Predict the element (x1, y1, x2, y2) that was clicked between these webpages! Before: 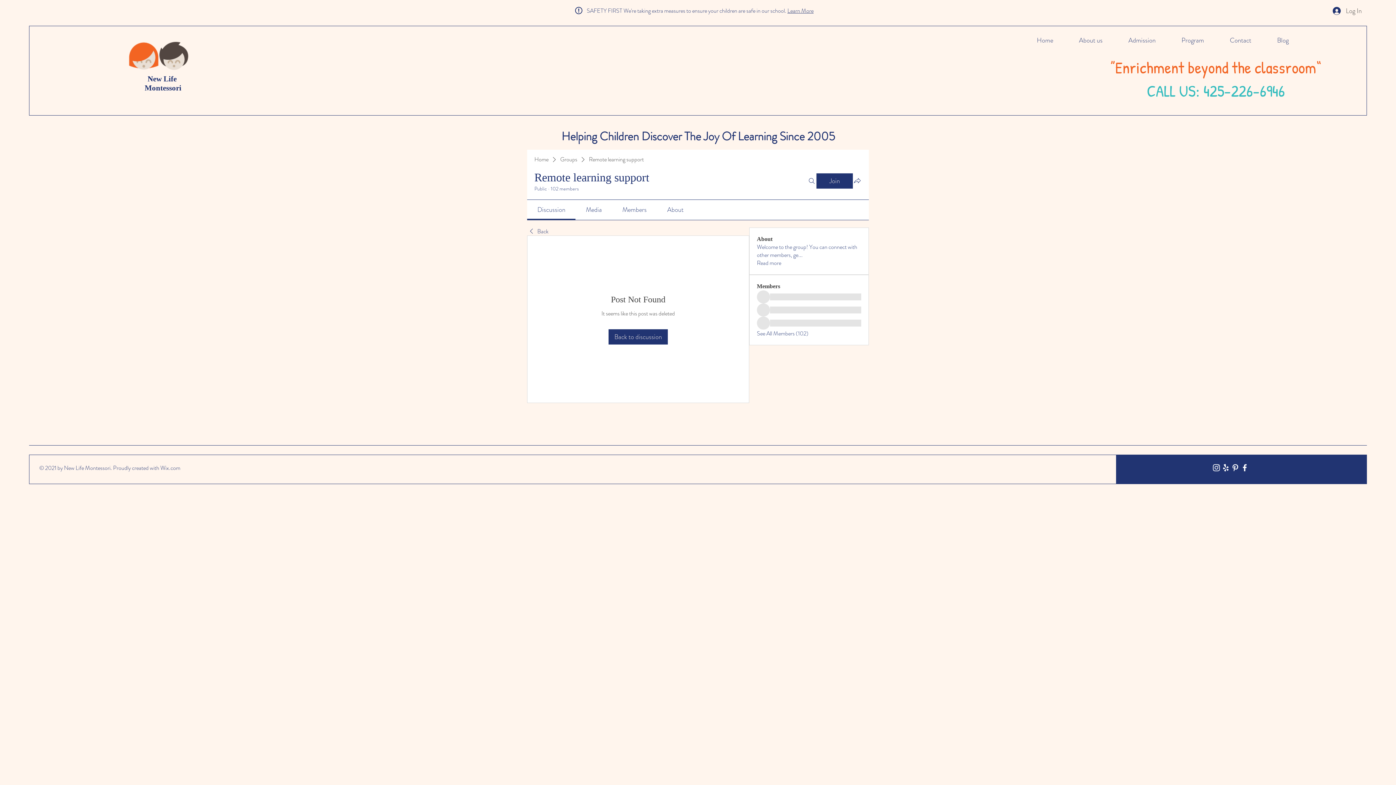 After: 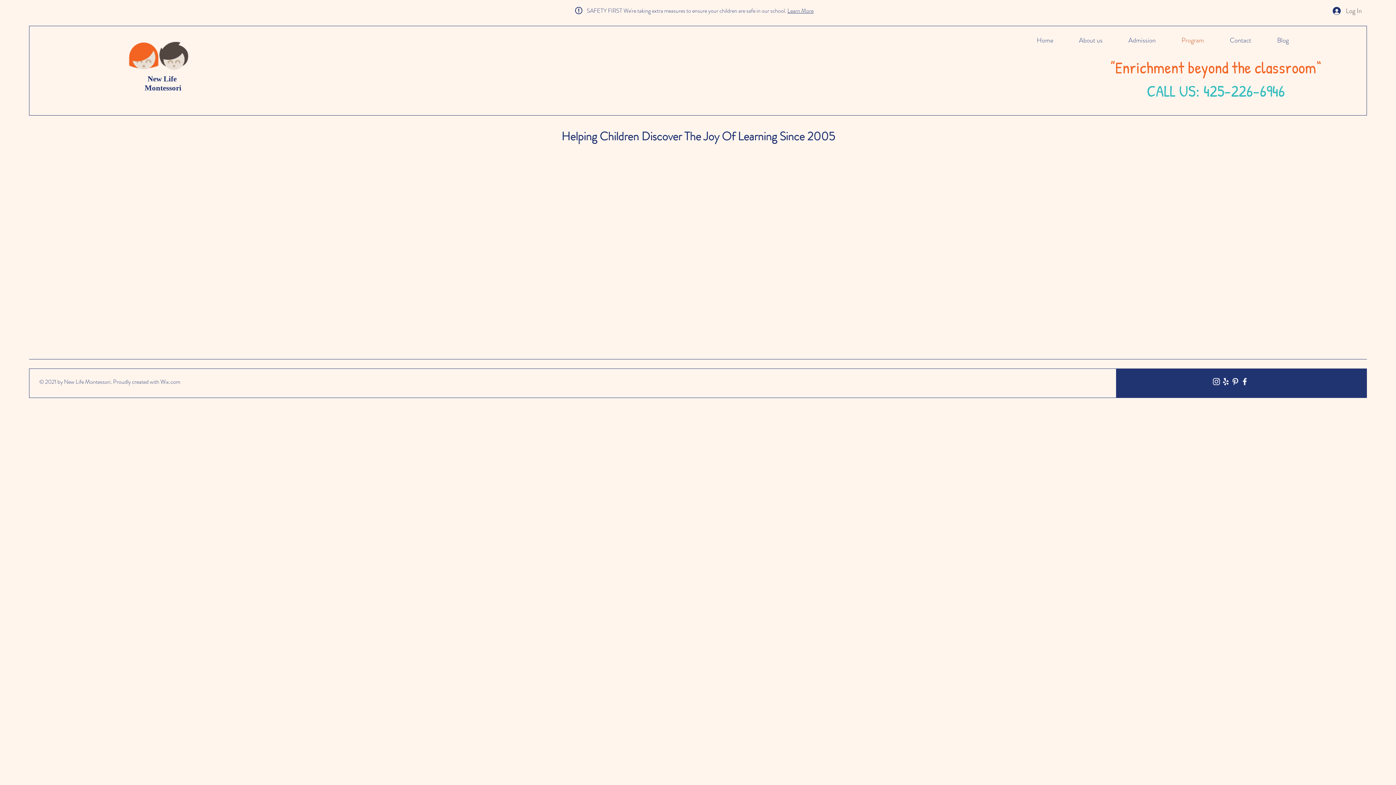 Action: label: Program bbox: (1161, 31, 1209, 49)